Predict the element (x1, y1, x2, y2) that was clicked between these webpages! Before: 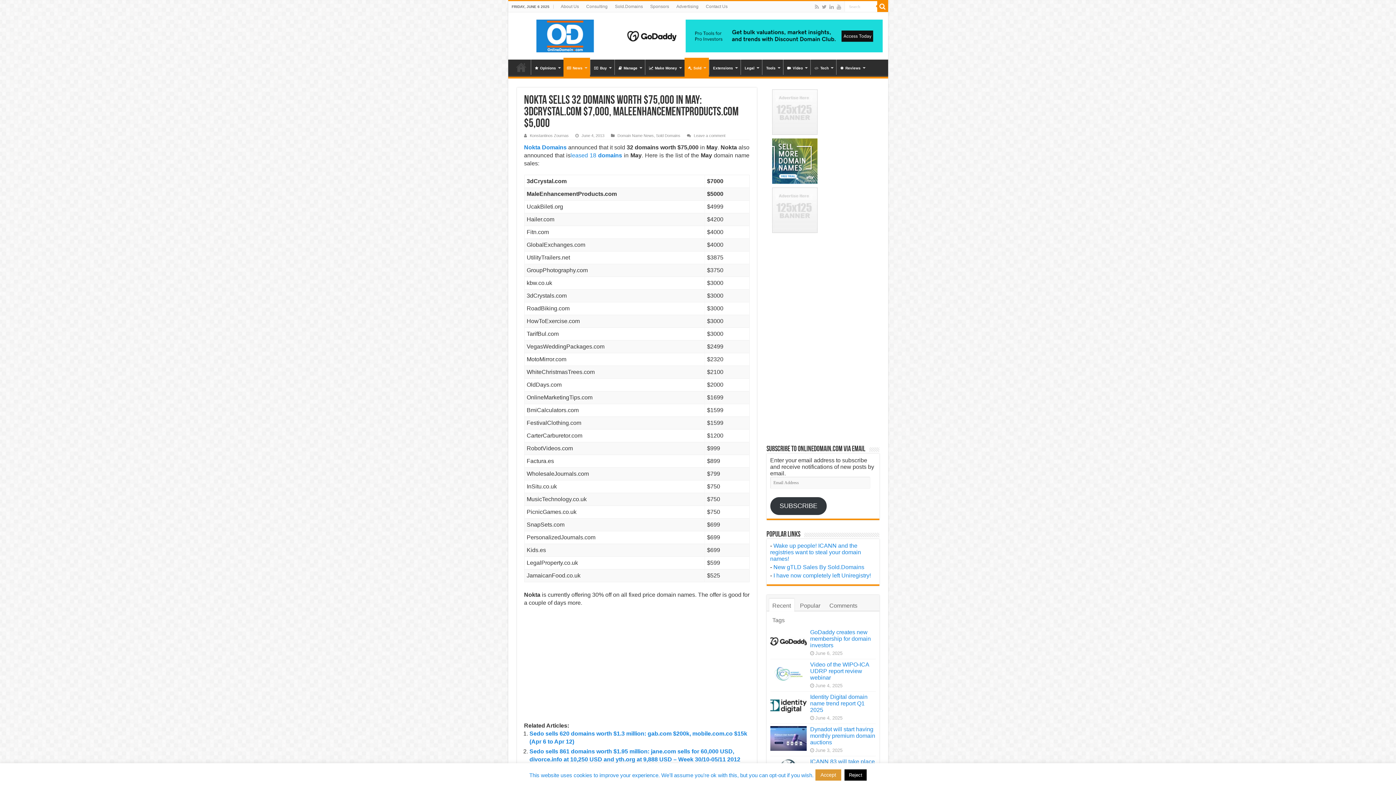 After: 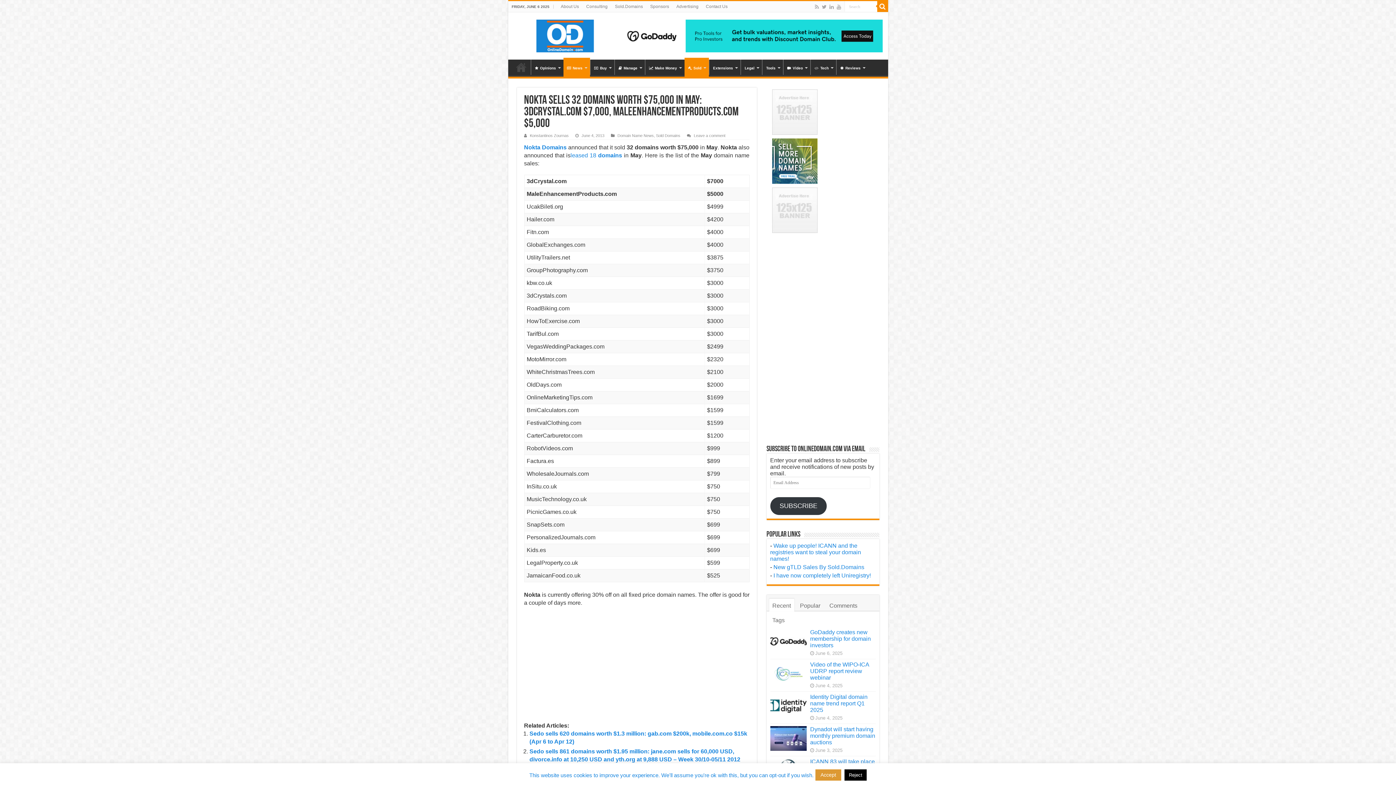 Action: label: SUBSCRIBE bbox: (770, 497, 827, 515)